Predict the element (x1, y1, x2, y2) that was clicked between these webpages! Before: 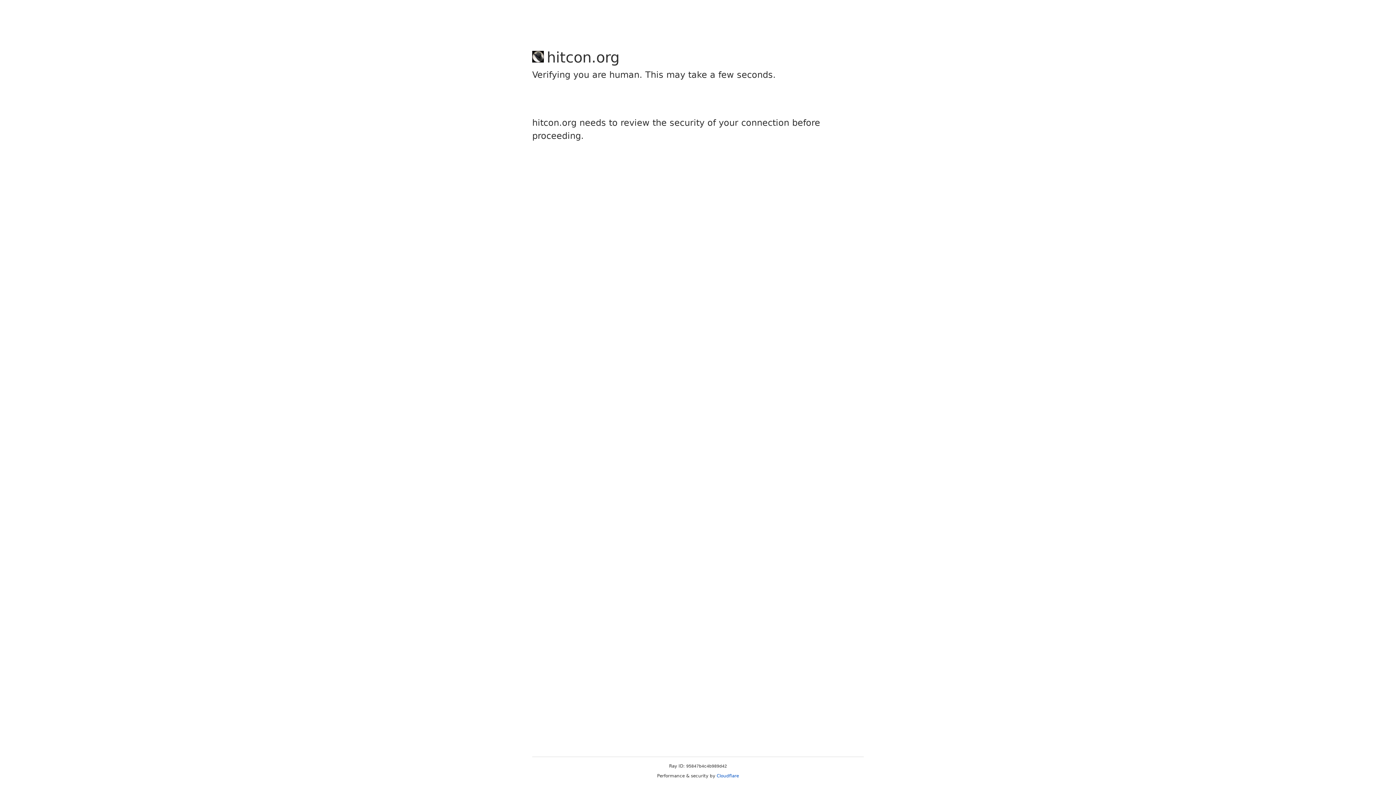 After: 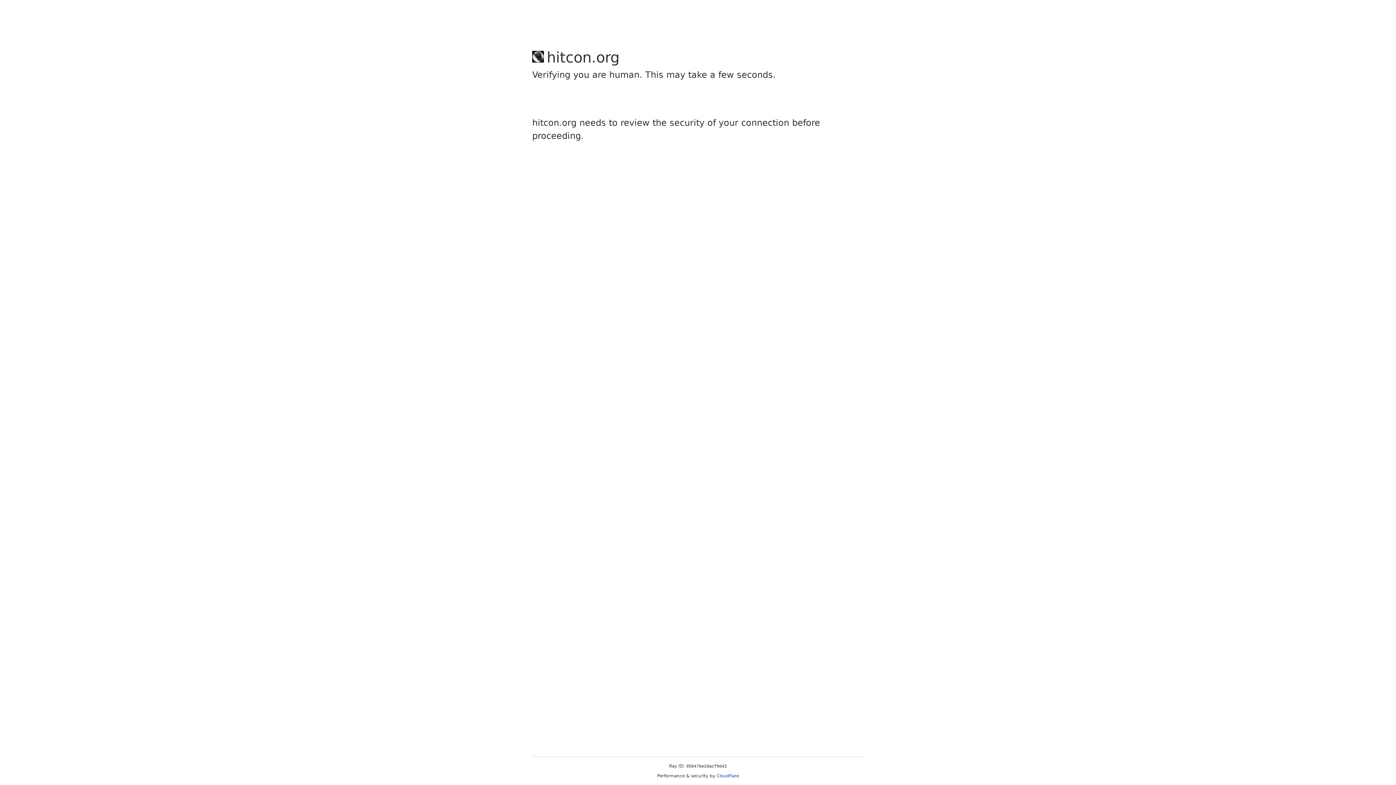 Action: label: Cloudflare bbox: (716, 773, 739, 778)